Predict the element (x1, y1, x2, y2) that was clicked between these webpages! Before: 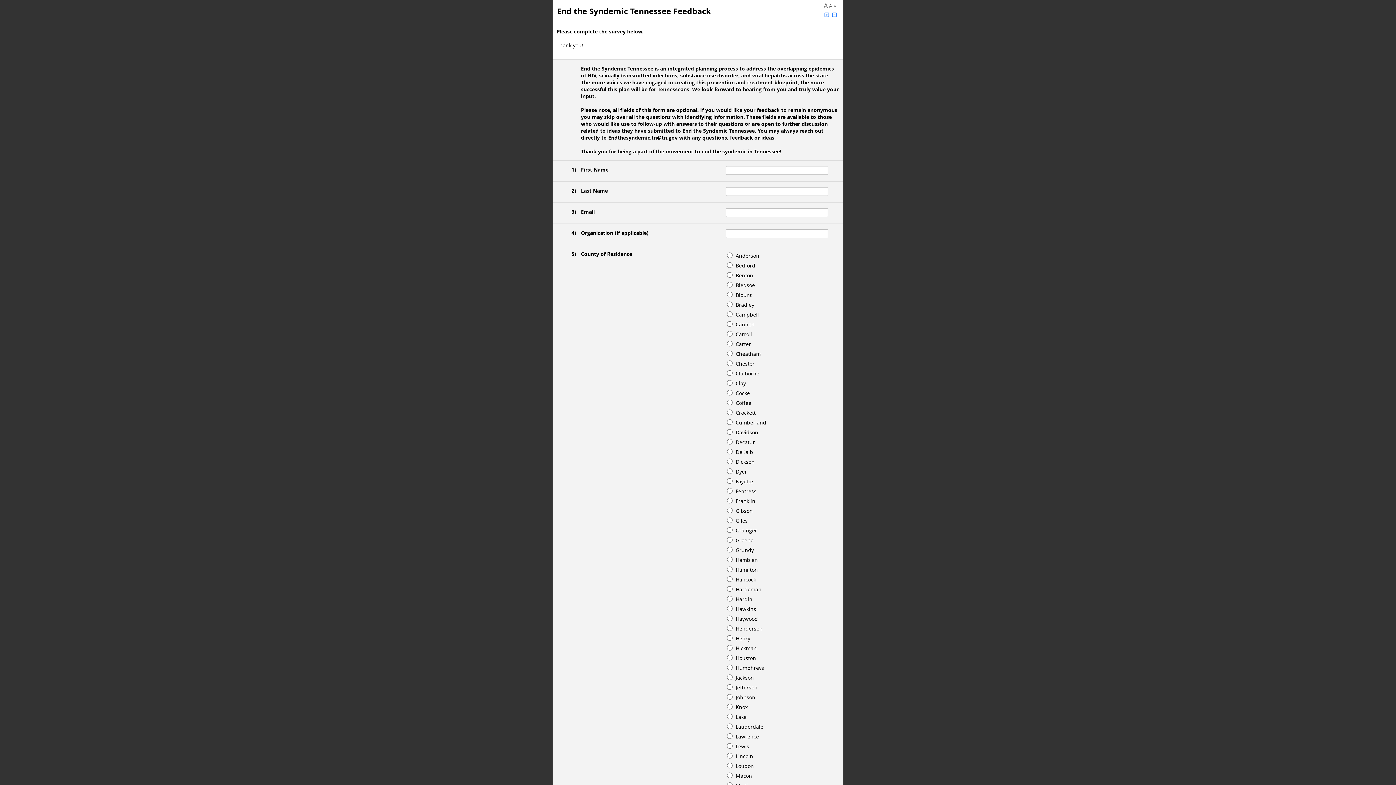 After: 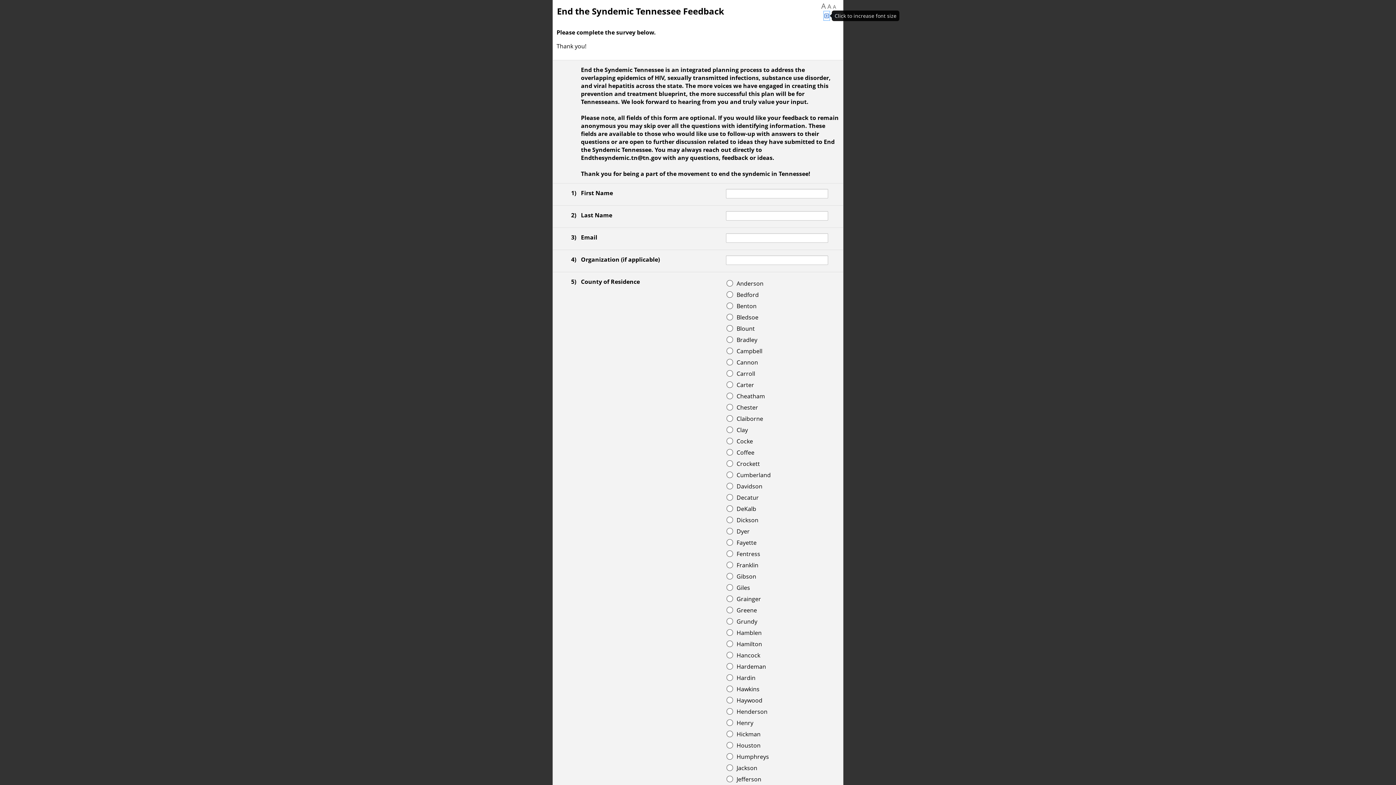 Action: bbox: (824, 10, 829, 19) label: Click to increase font size